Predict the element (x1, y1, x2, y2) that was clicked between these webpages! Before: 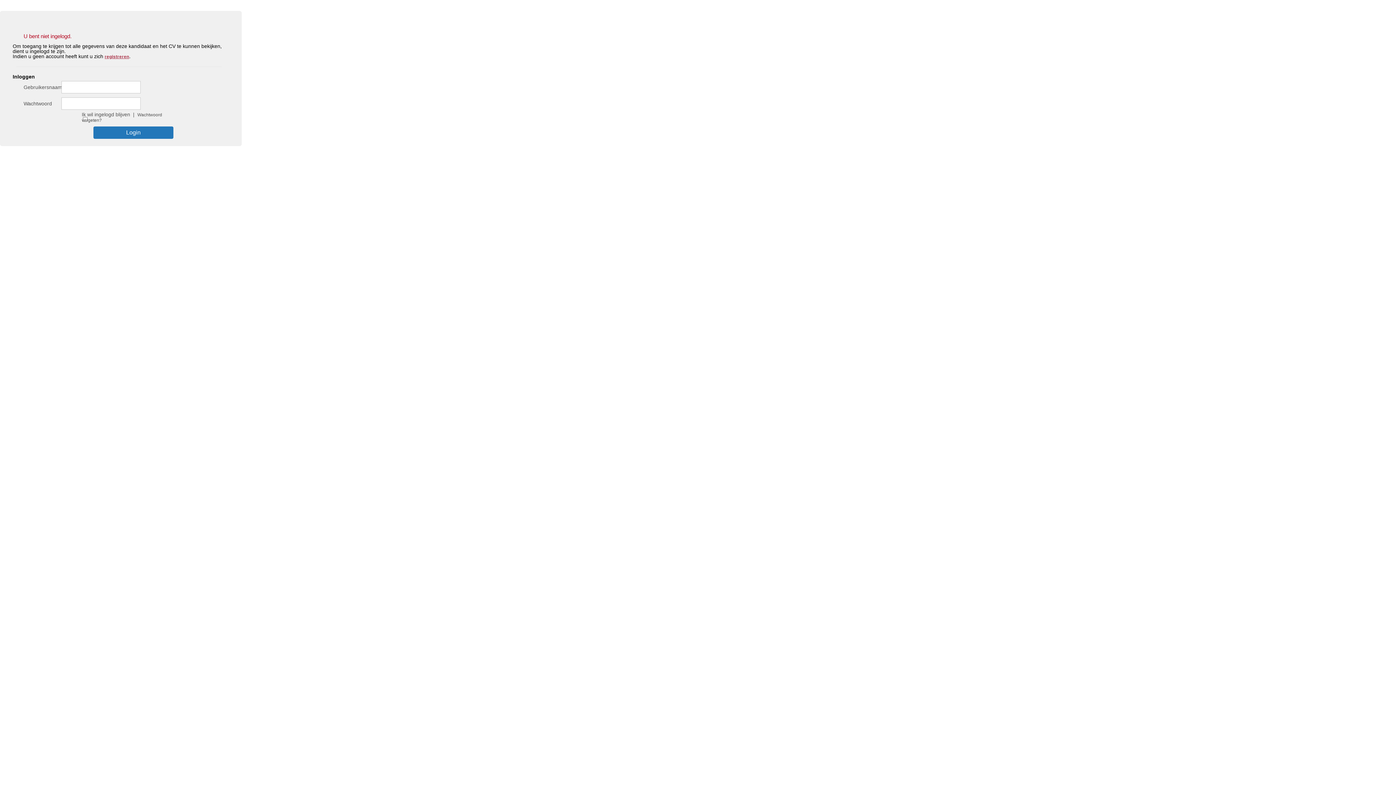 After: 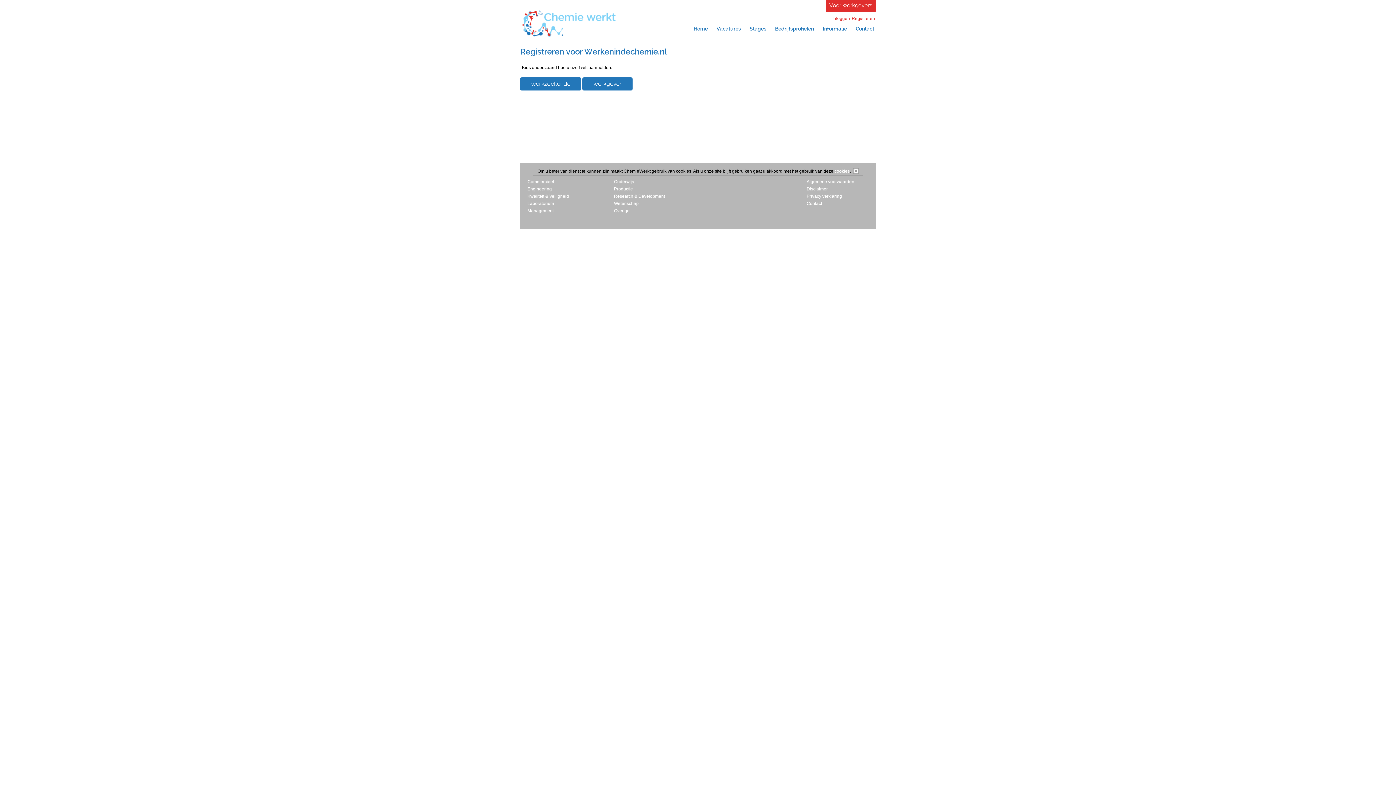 Action: bbox: (104, 54, 129, 59) label: registreren